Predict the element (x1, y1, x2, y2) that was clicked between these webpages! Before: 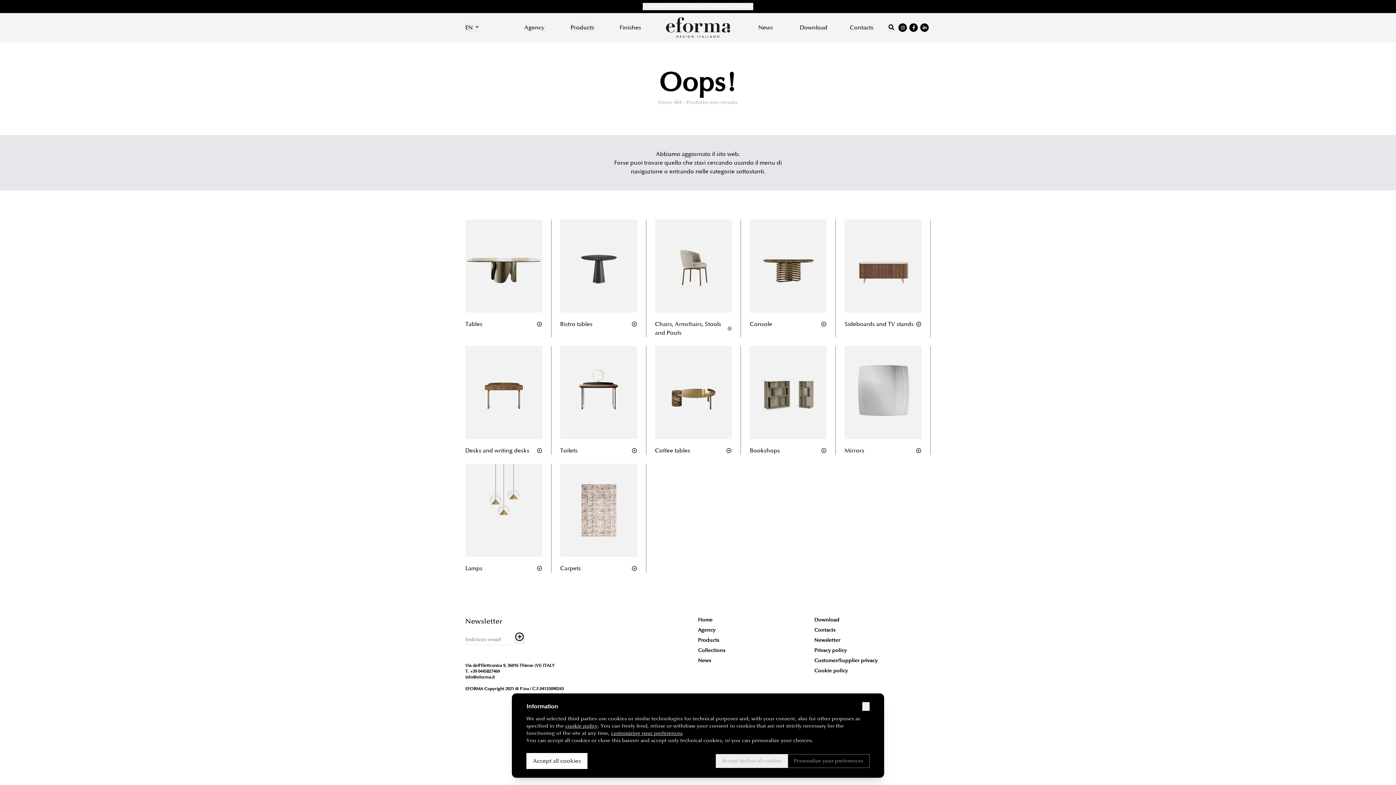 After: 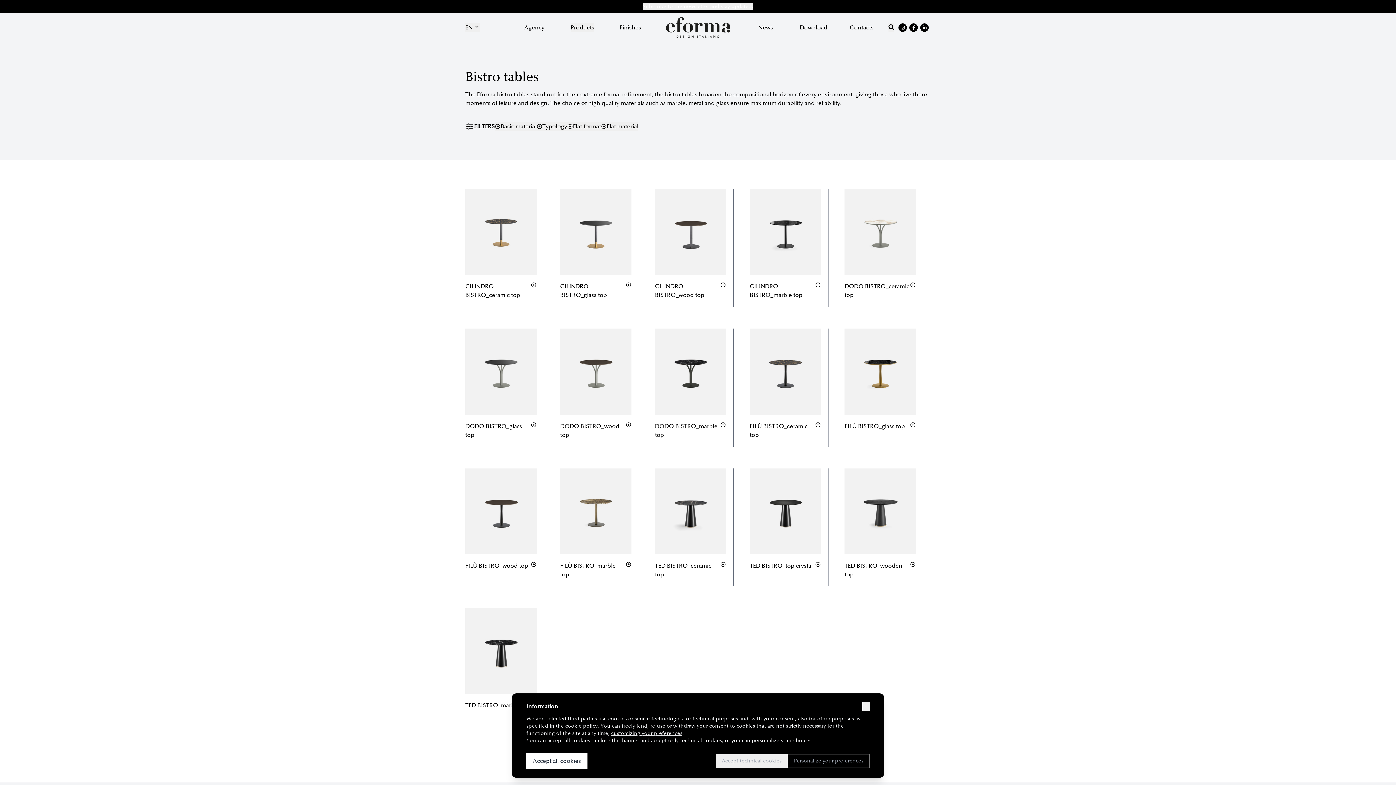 Action: label: Bistro tables bbox: (560, 219, 637, 328)